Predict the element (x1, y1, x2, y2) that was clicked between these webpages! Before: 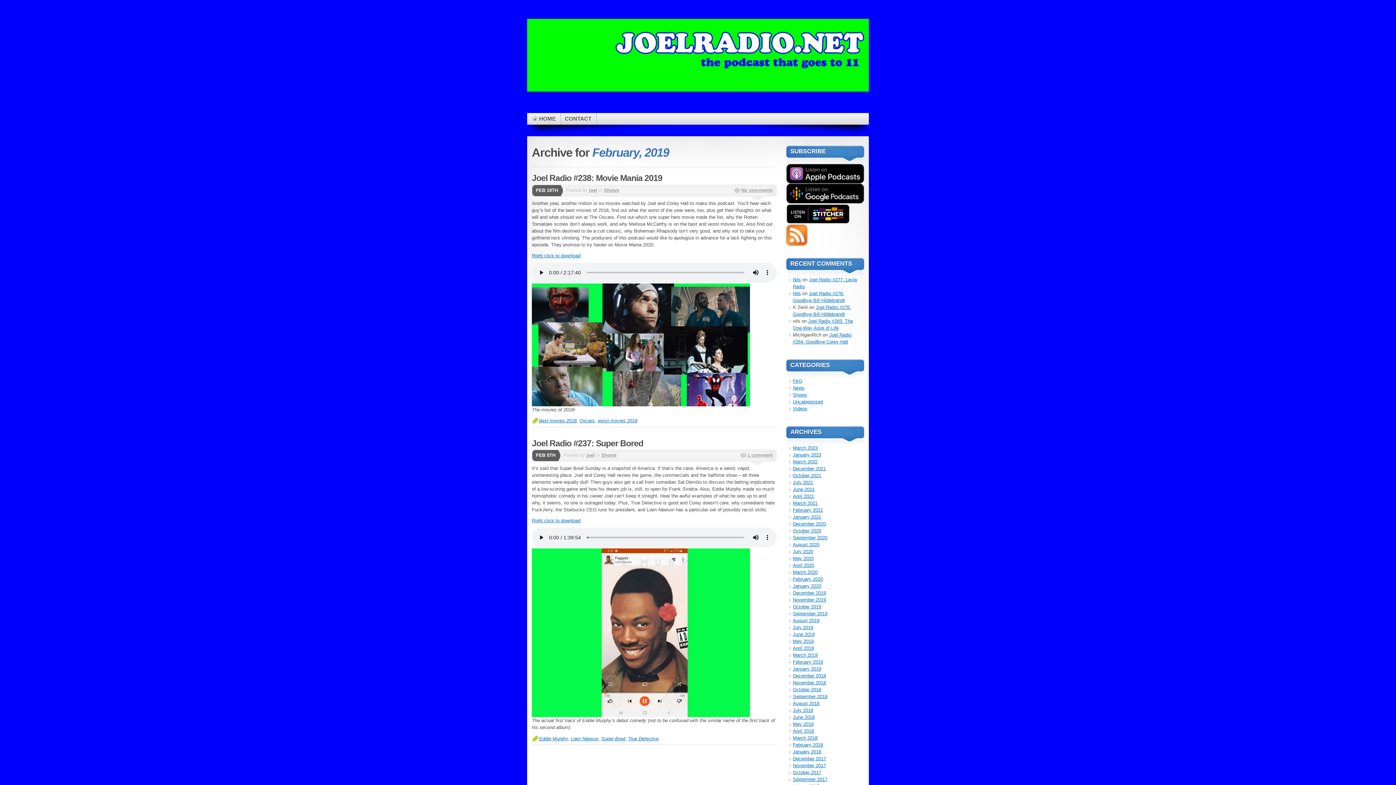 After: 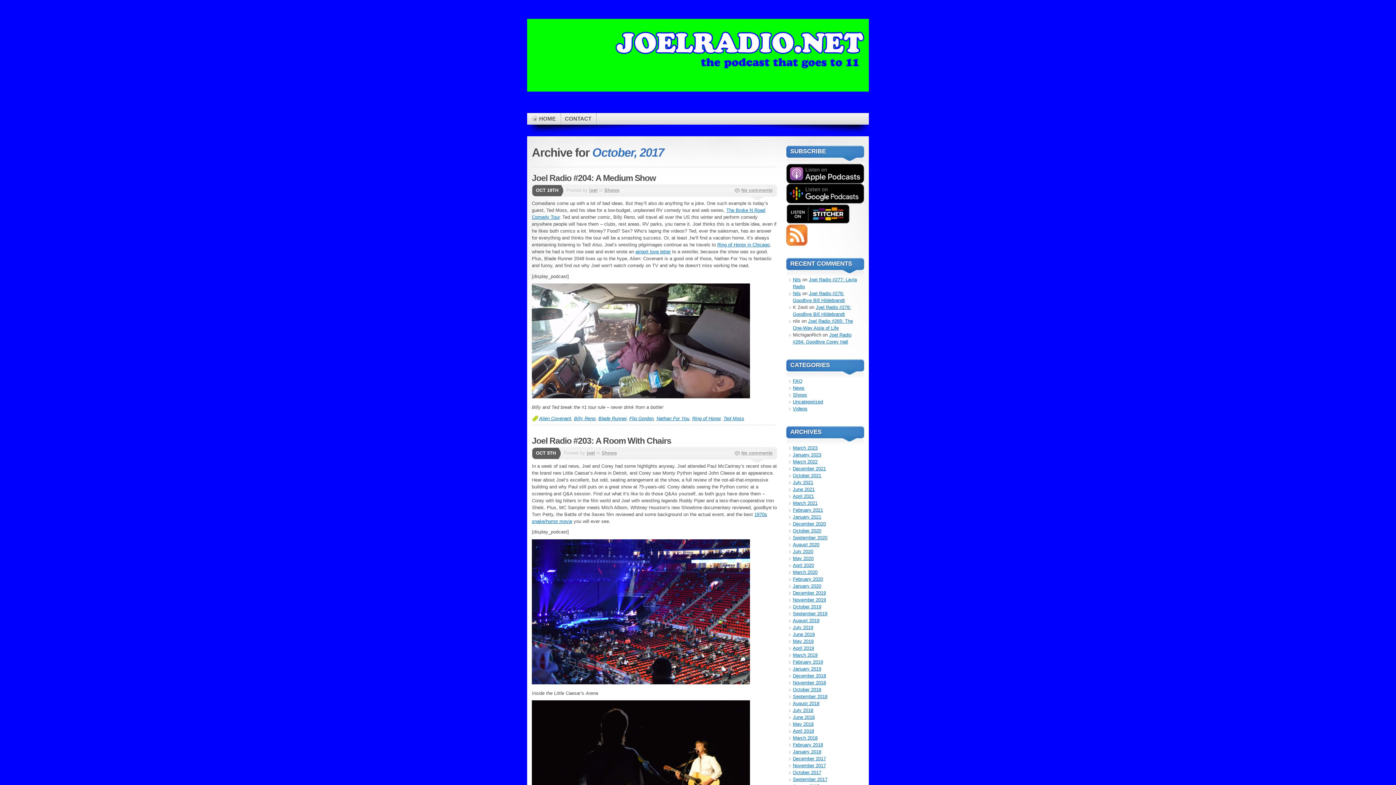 Action: label: October 2017 bbox: (793, 770, 821, 775)